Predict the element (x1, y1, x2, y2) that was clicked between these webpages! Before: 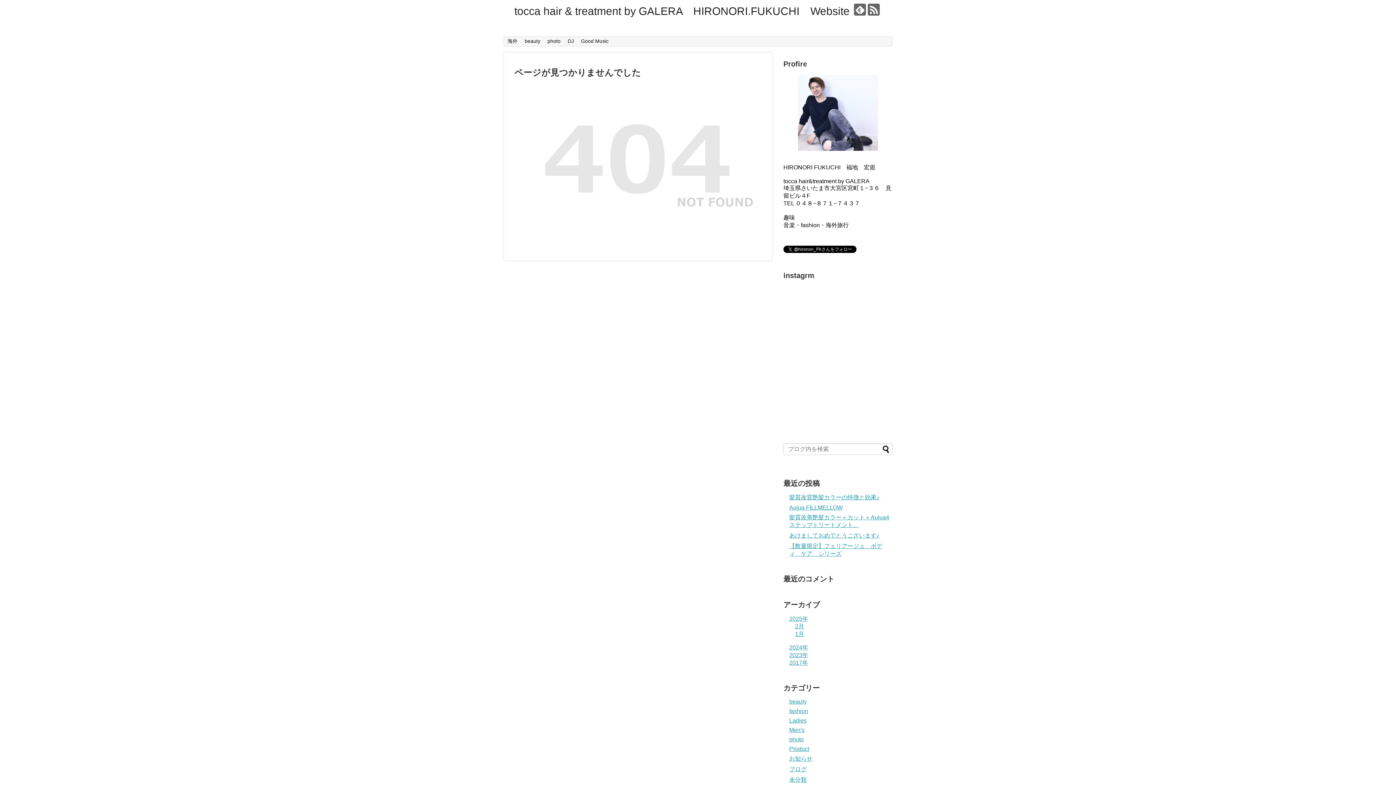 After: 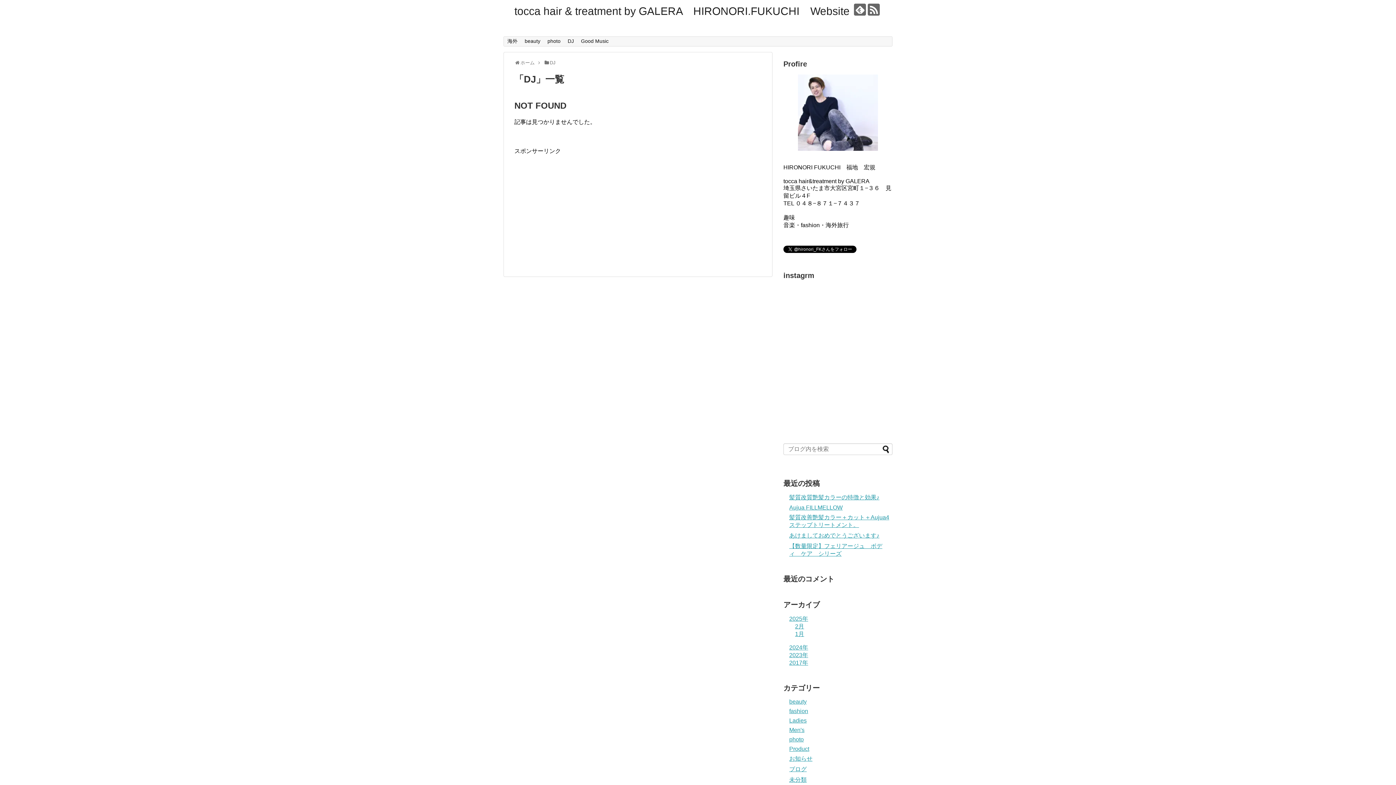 Action: label: DJ bbox: (564, 36, 577, 45)